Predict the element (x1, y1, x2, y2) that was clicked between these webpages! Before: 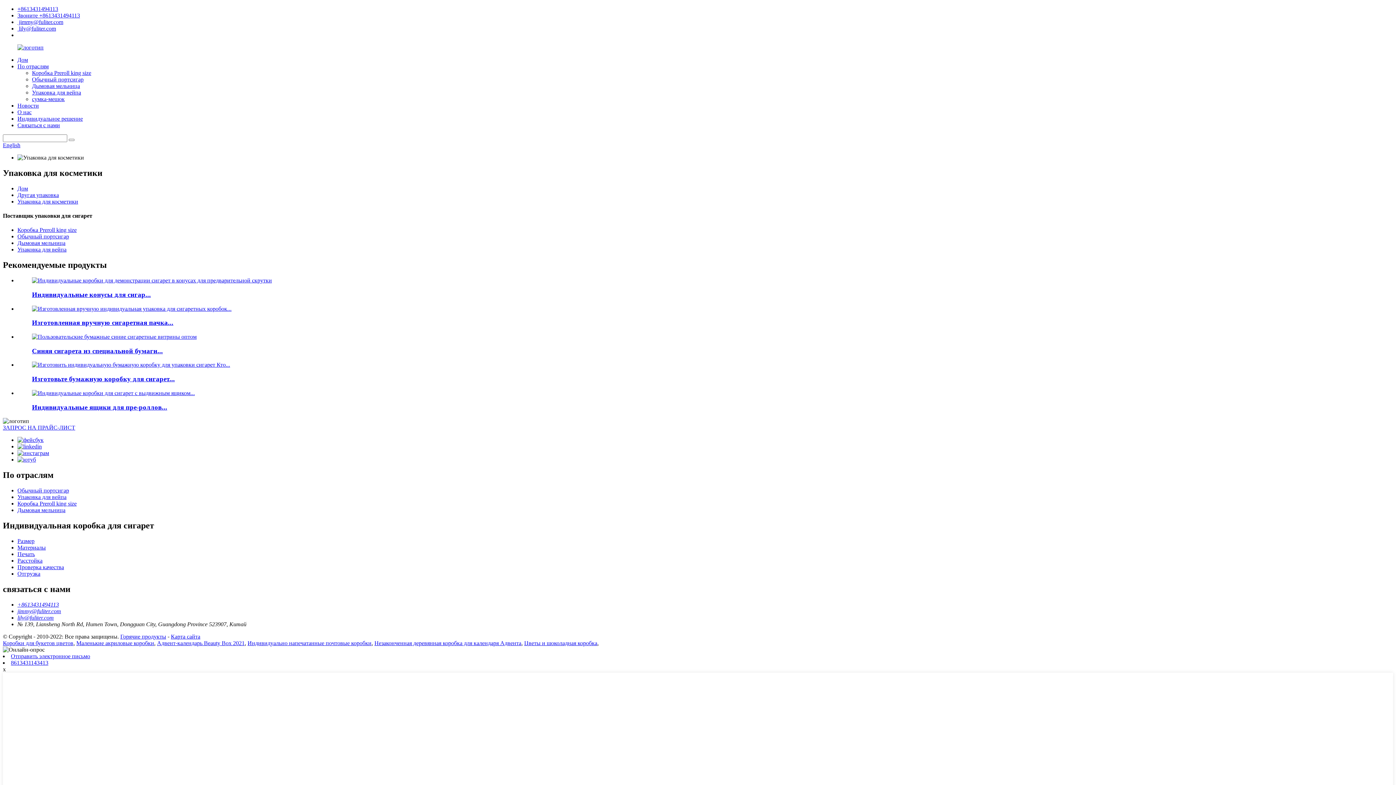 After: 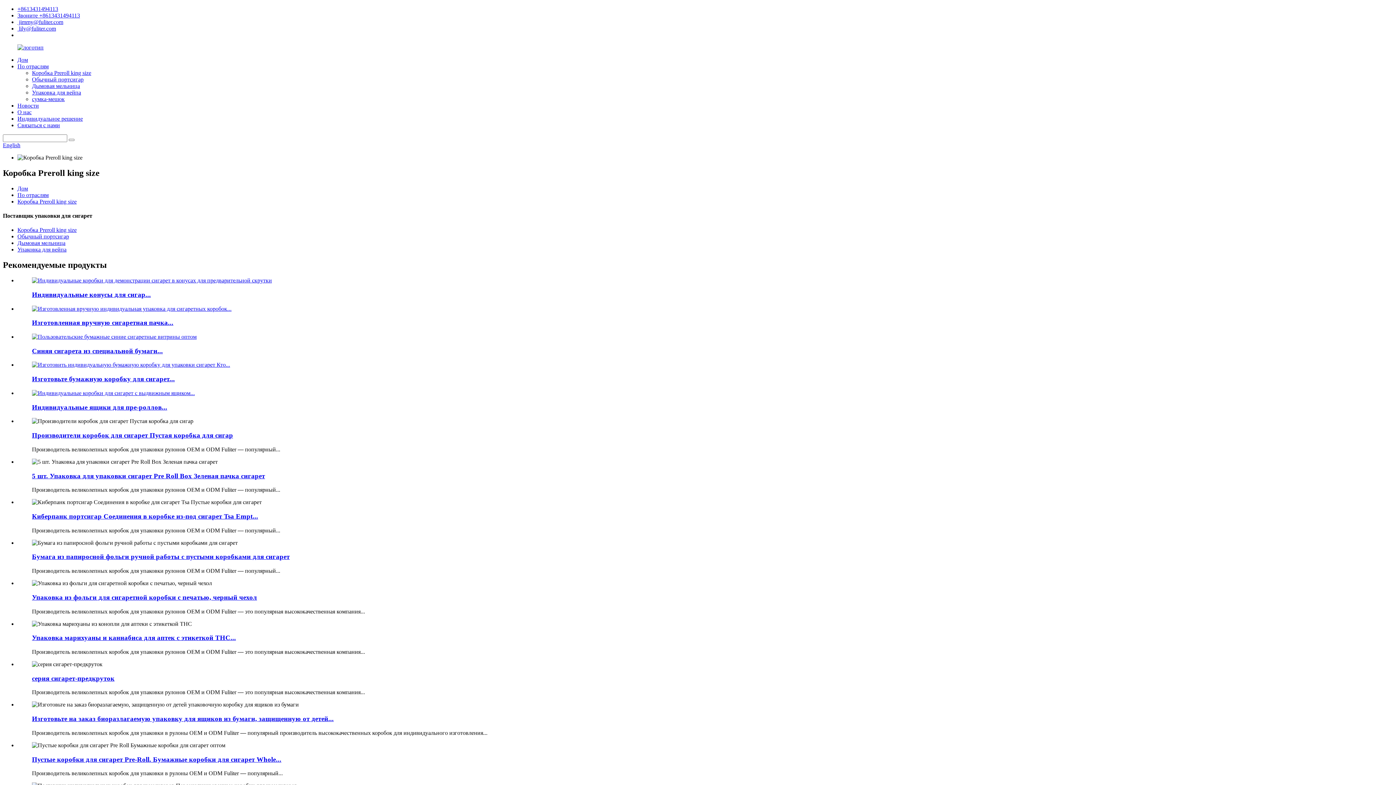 Action: label: Коробка Preroll king size bbox: (17, 227, 76, 233)